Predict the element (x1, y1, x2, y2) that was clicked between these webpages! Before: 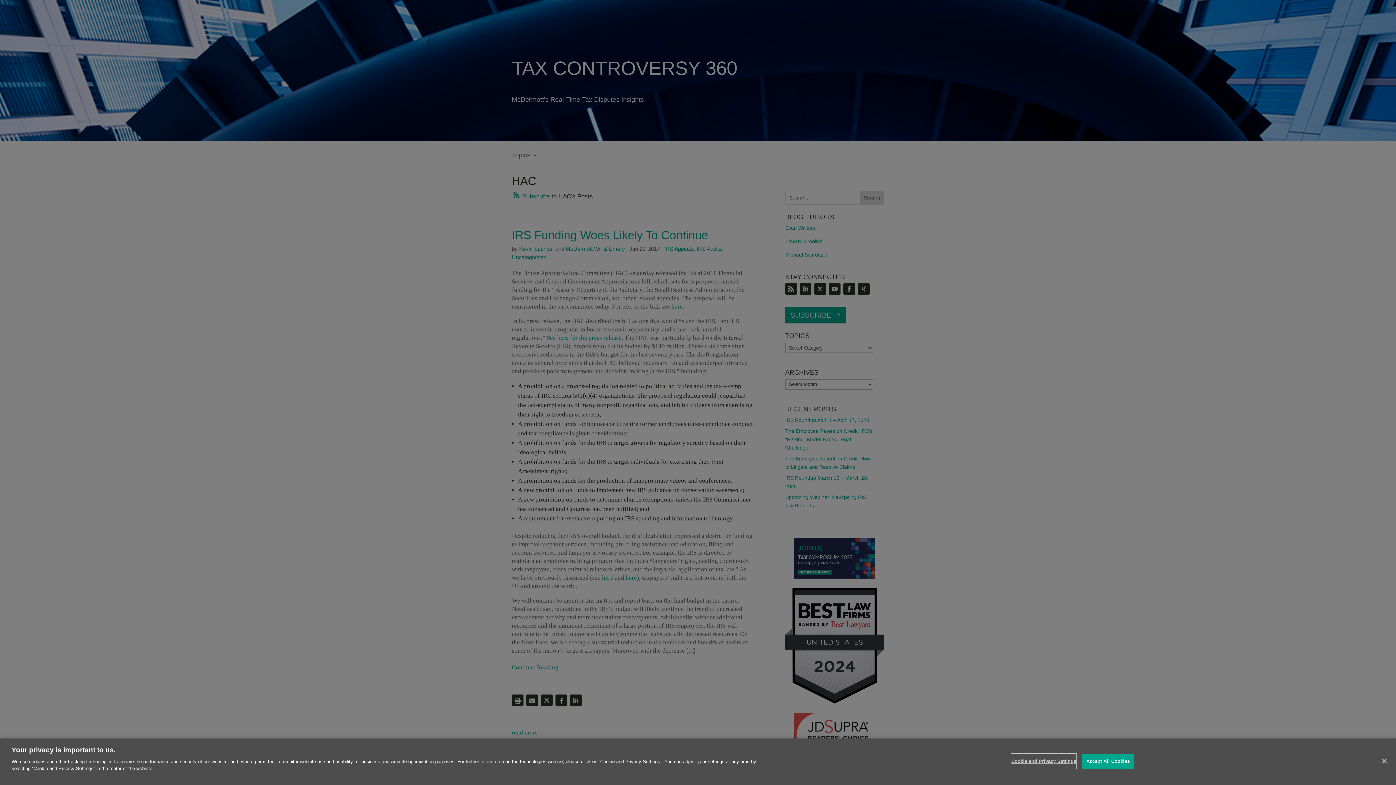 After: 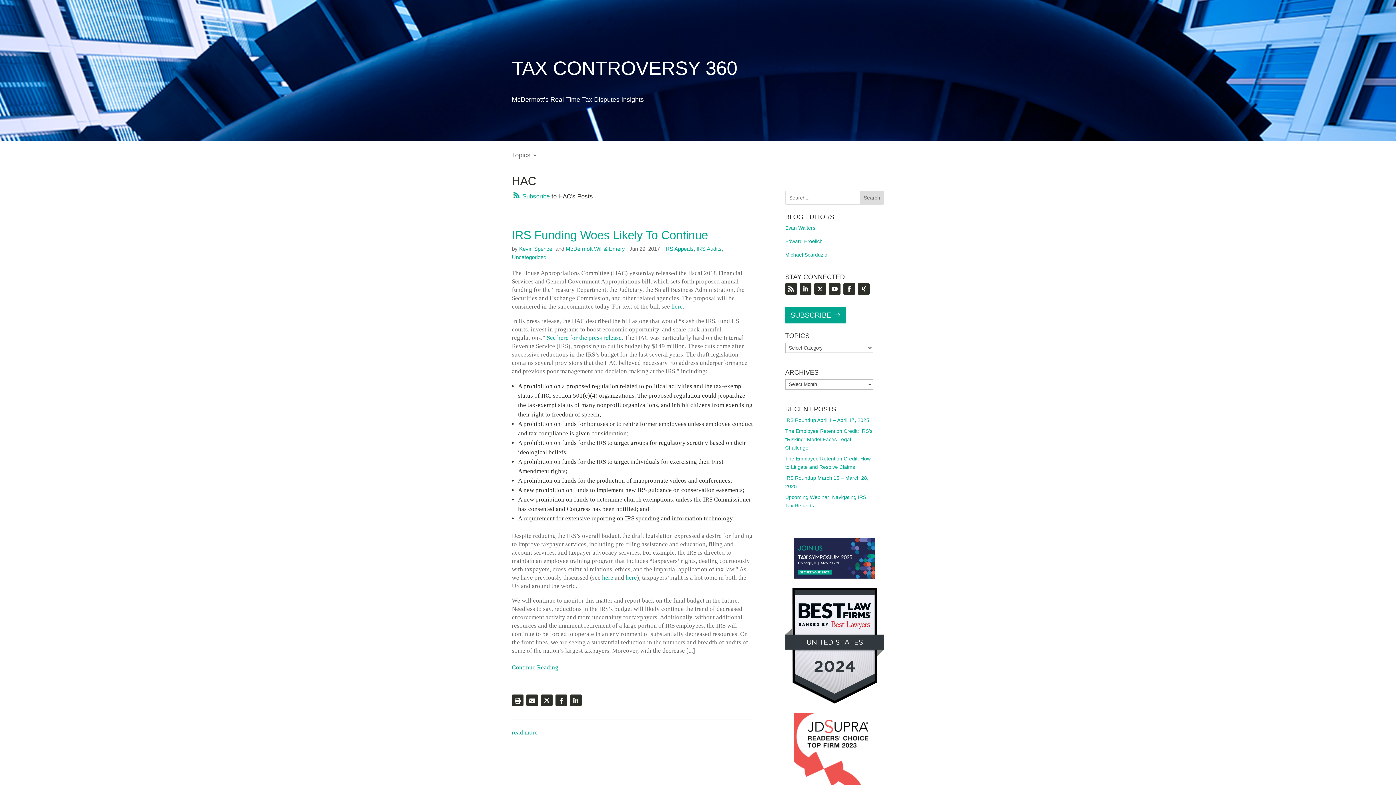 Action: bbox: (1376, 753, 1392, 769) label: Close